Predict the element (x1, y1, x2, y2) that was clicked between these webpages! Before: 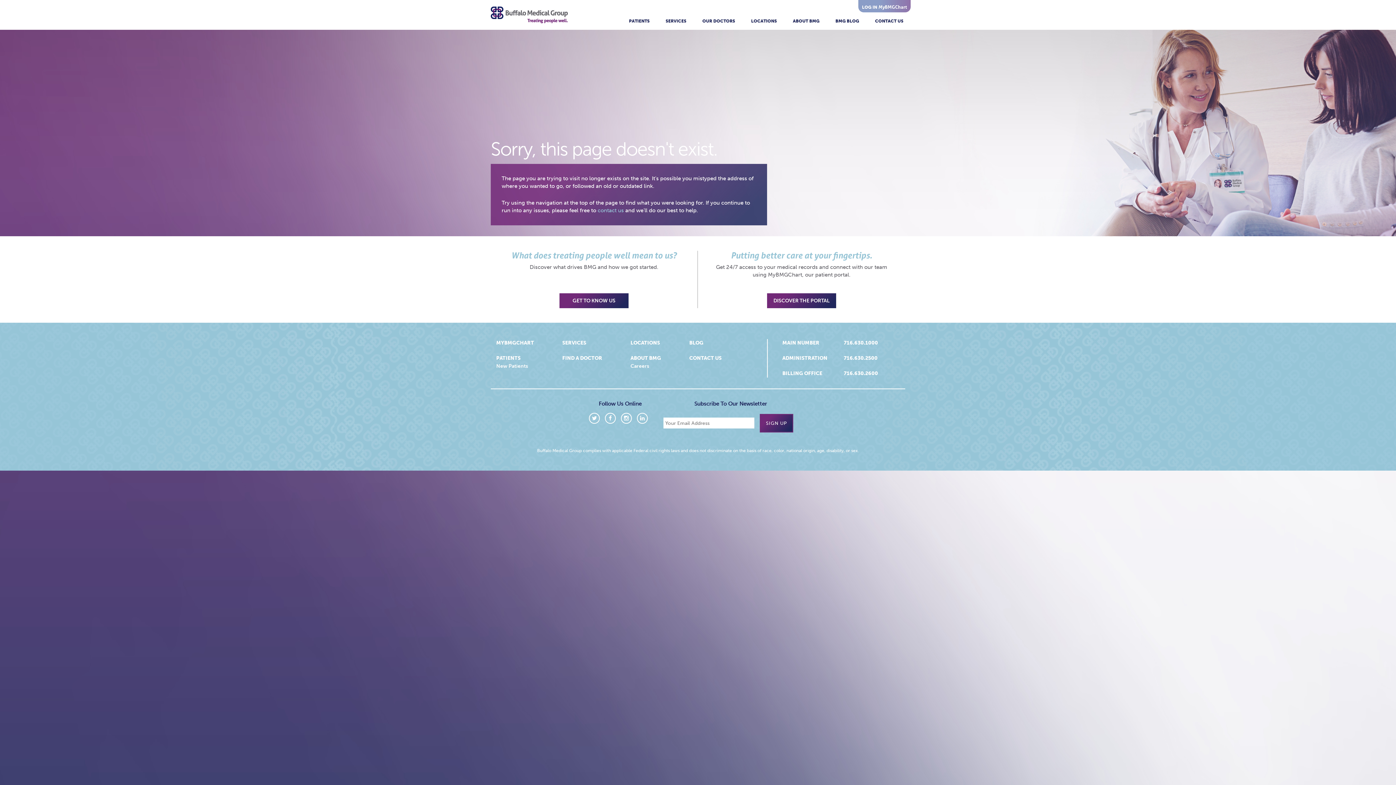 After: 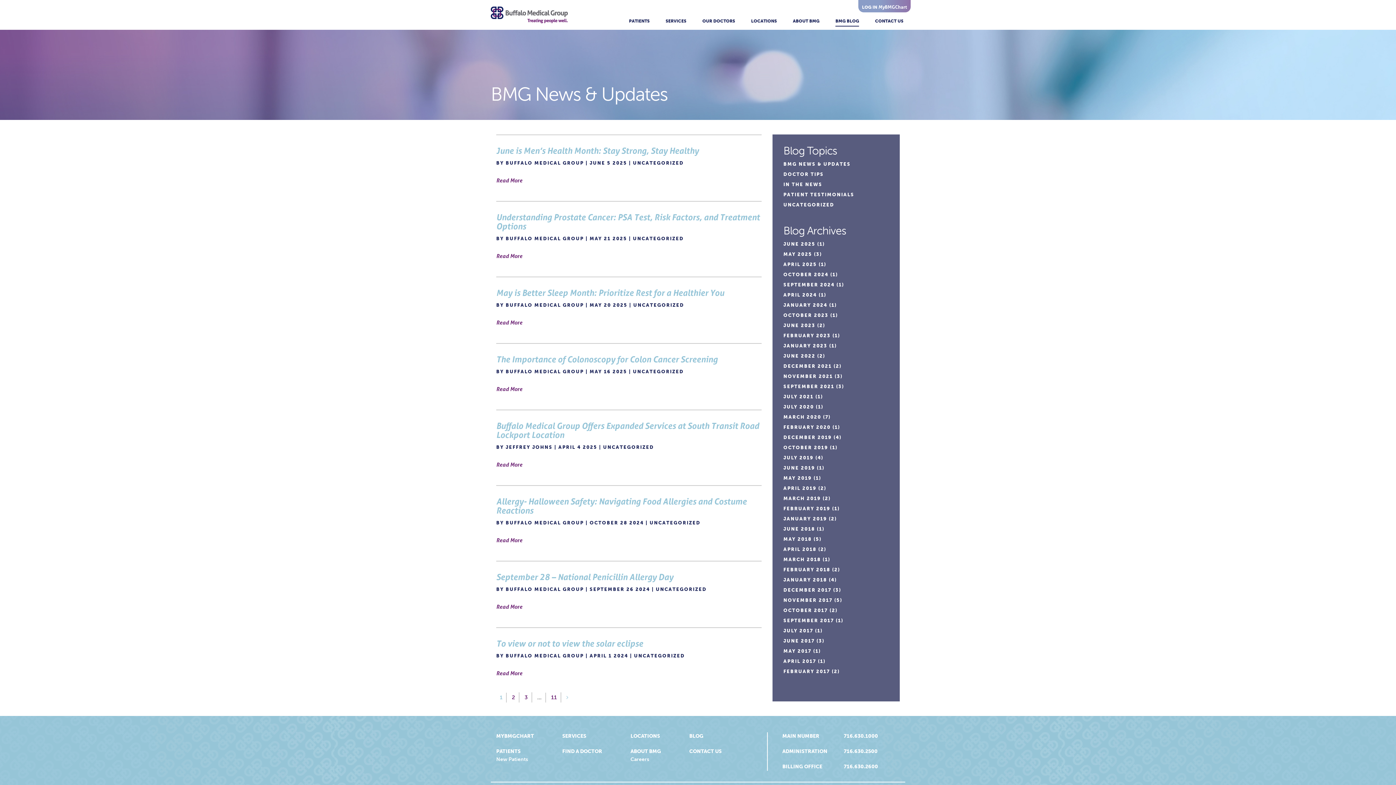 Action: bbox: (689, 340, 703, 346) label: BLOG